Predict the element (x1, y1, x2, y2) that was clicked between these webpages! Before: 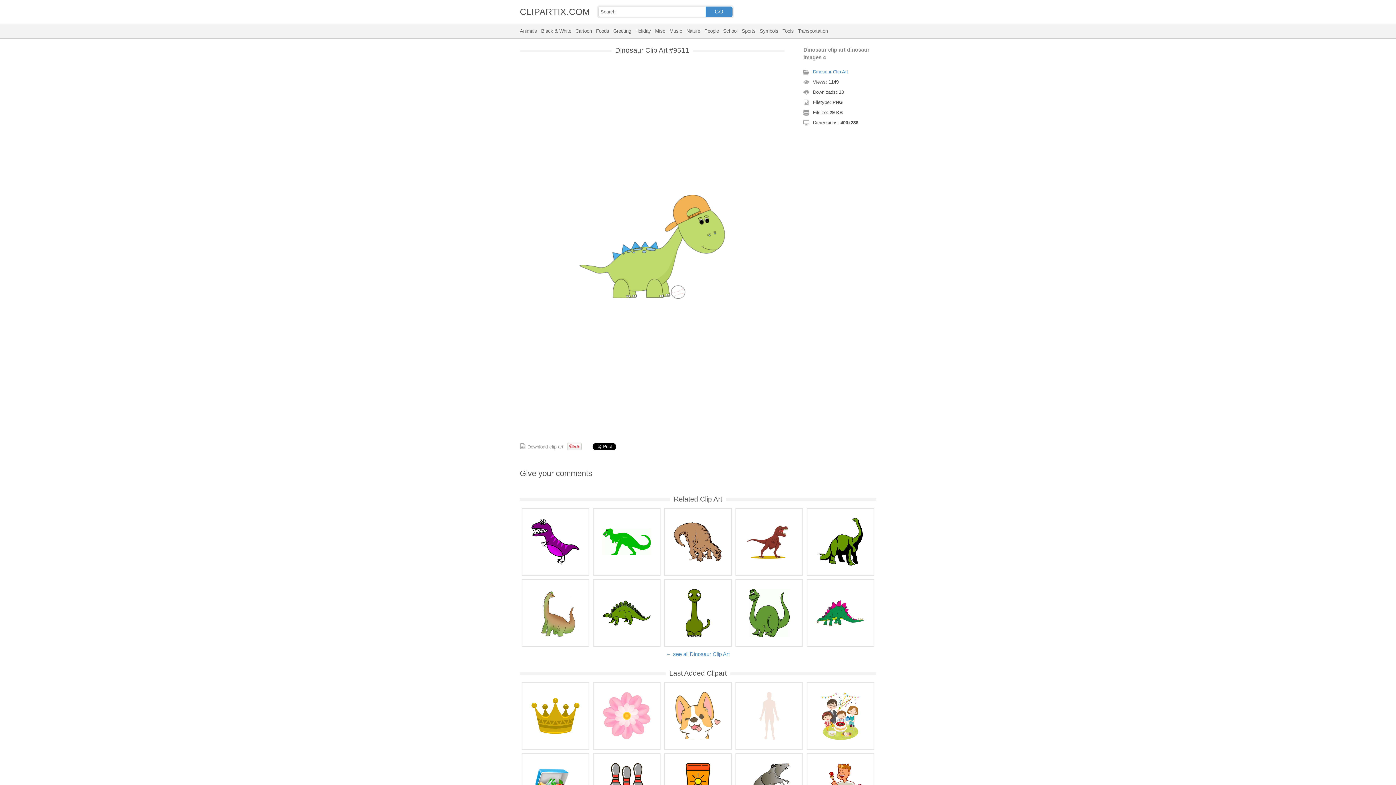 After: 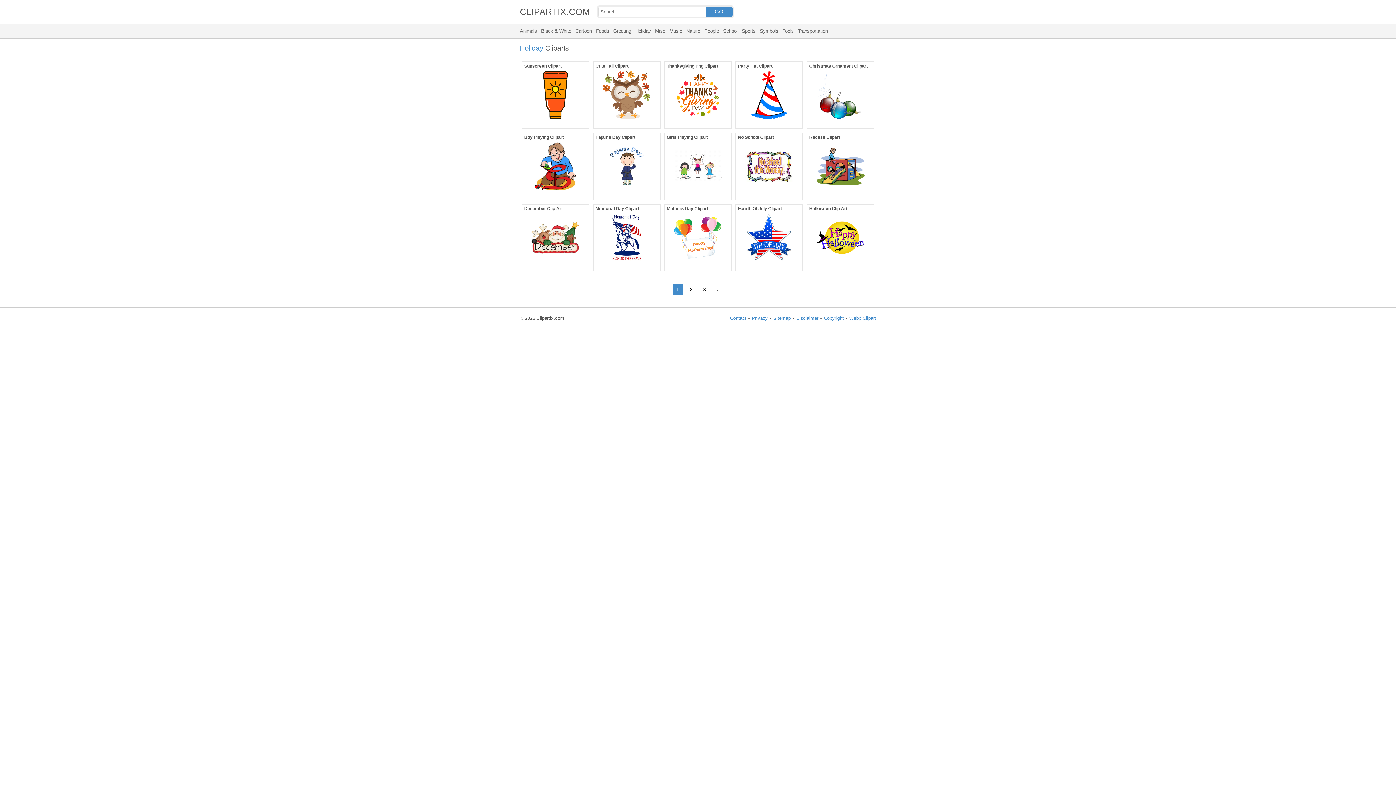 Action: label: Holiday bbox: (635, 28, 651, 33)